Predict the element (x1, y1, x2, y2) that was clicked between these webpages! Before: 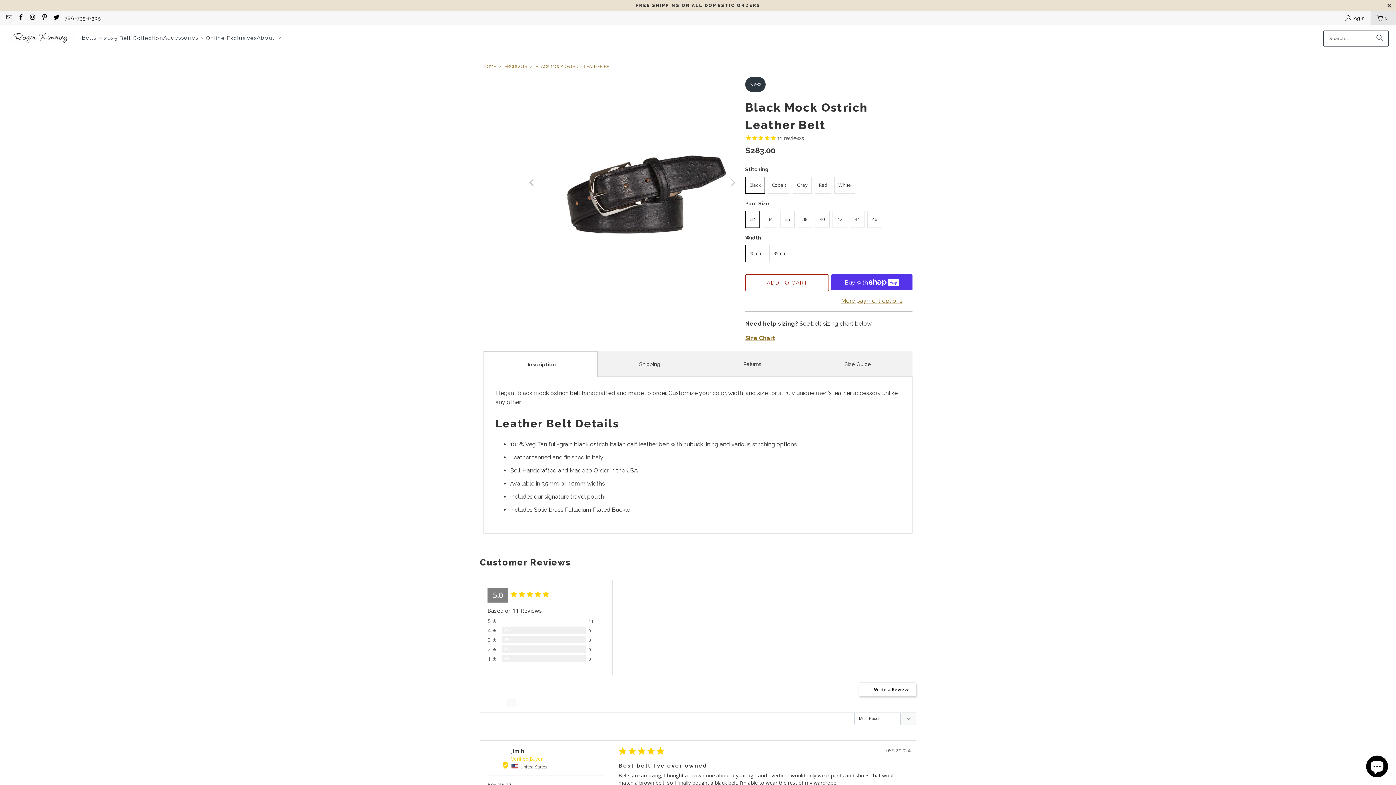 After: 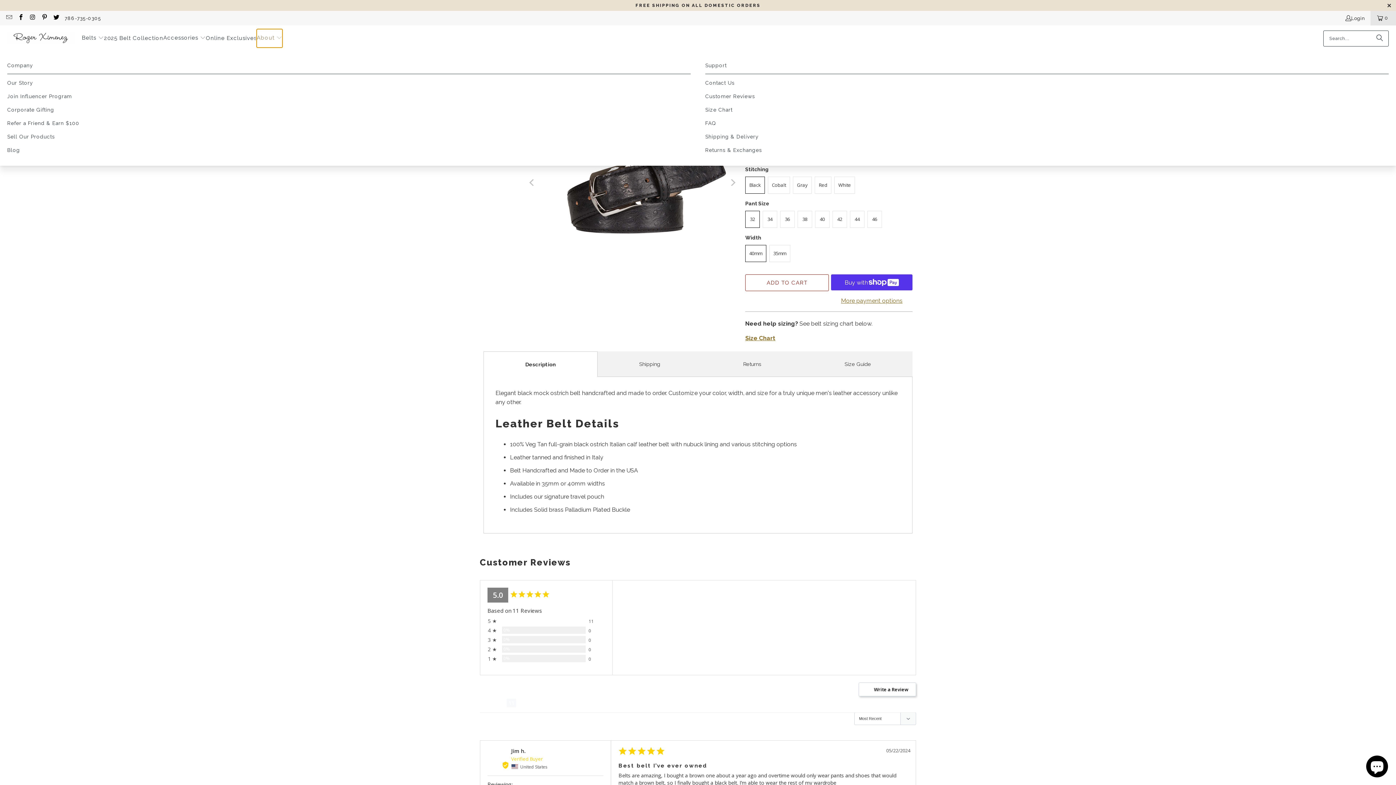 Action: bbox: (256, 29, 282, 47) label: About 